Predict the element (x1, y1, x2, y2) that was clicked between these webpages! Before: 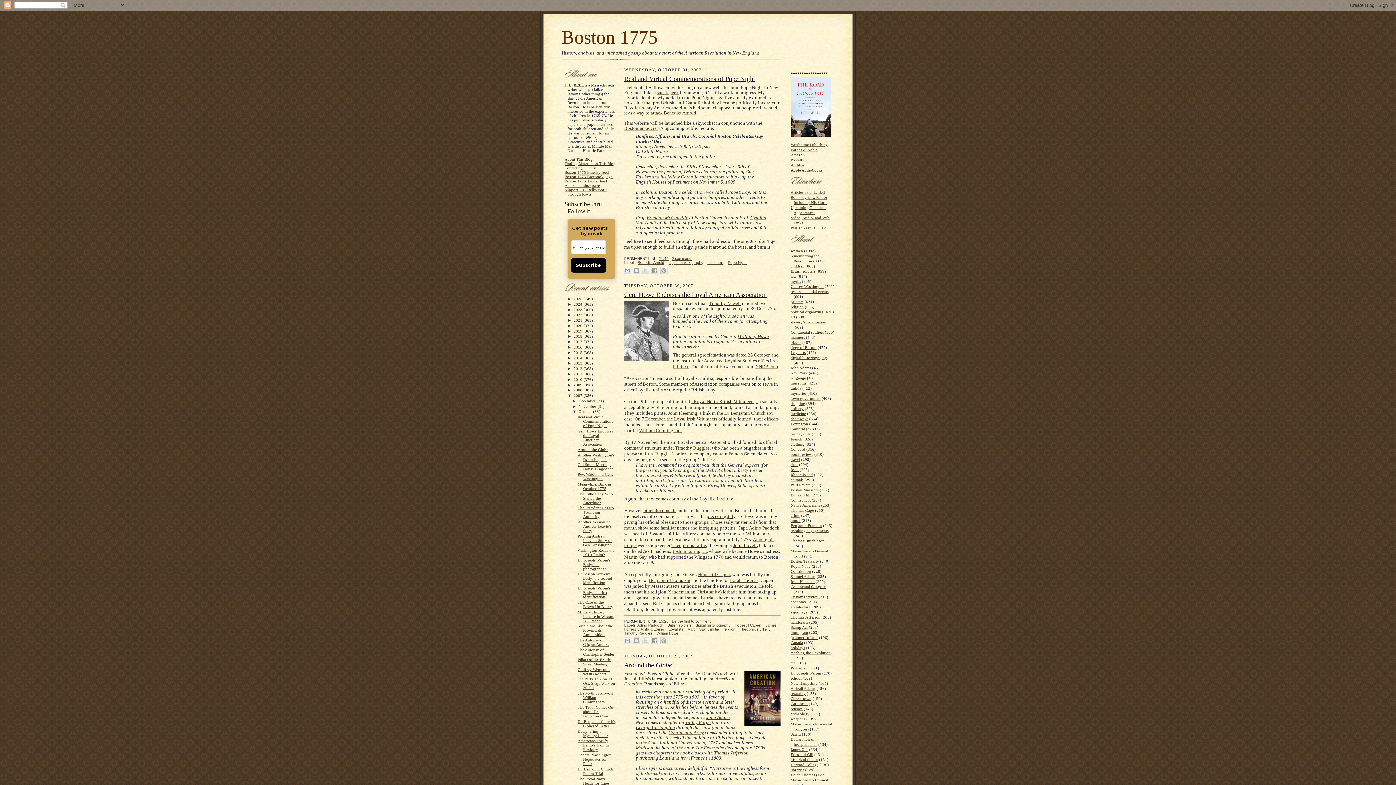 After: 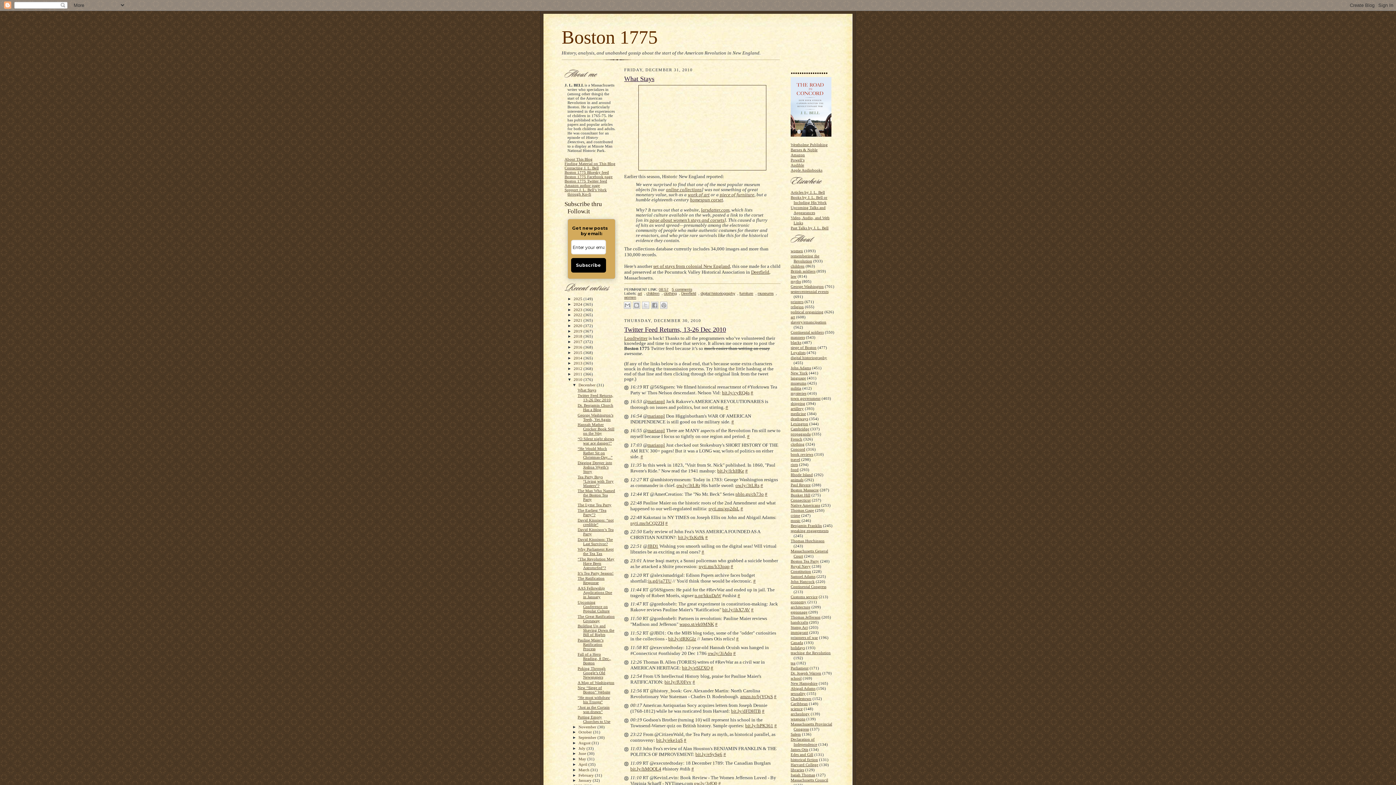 Action: bbox: (573, 377, 583, 381) label: 2010 